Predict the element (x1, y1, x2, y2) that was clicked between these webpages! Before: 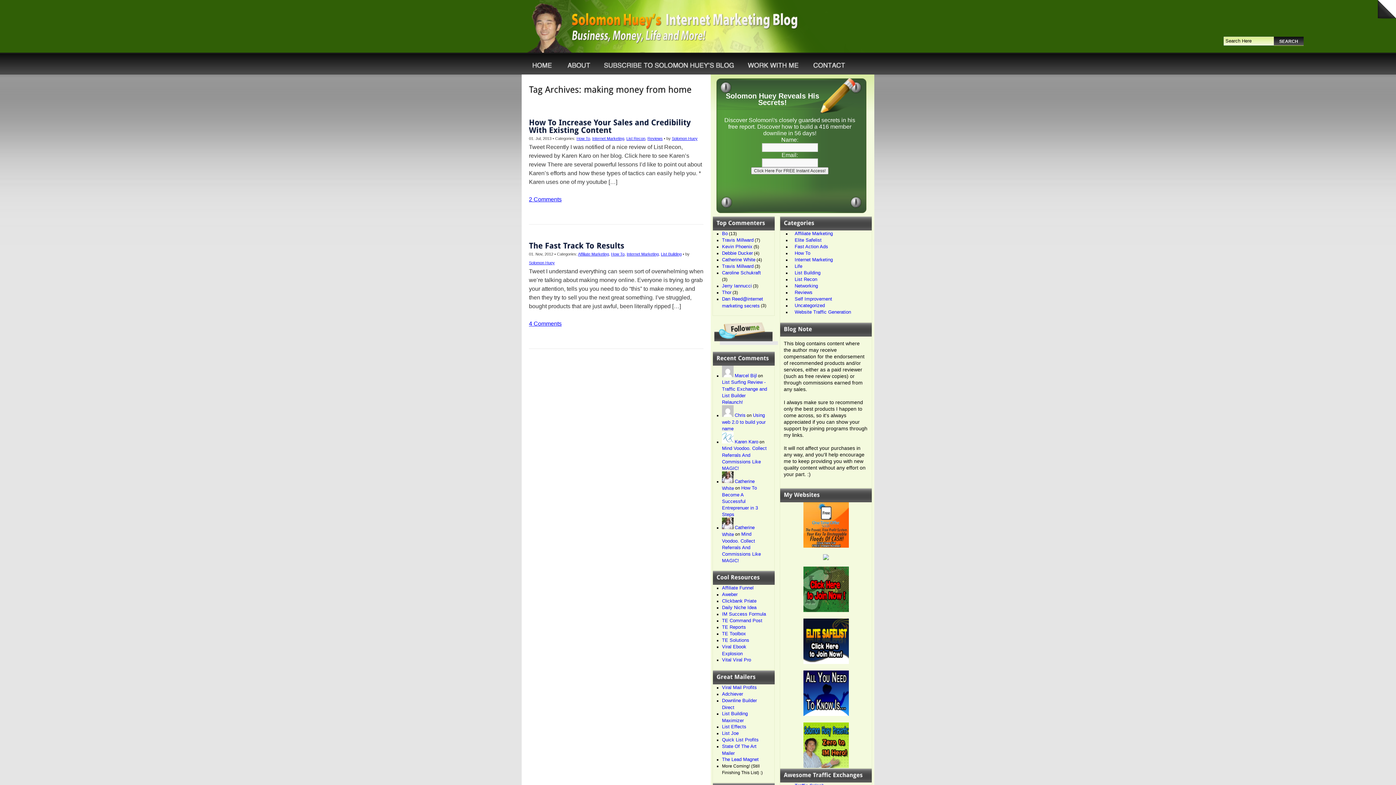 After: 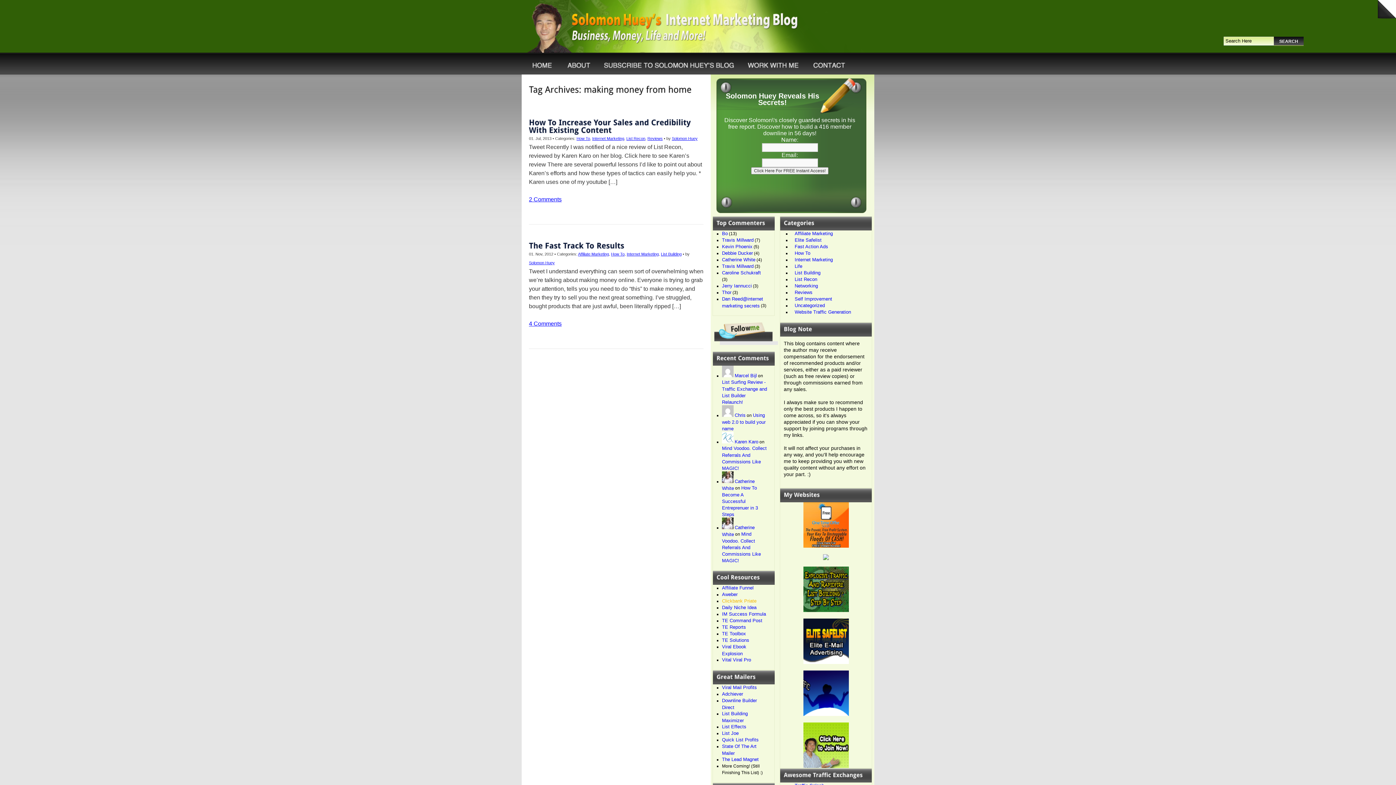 Action: label: Clickbank Priate bbox: (722, 598, 756, 604)